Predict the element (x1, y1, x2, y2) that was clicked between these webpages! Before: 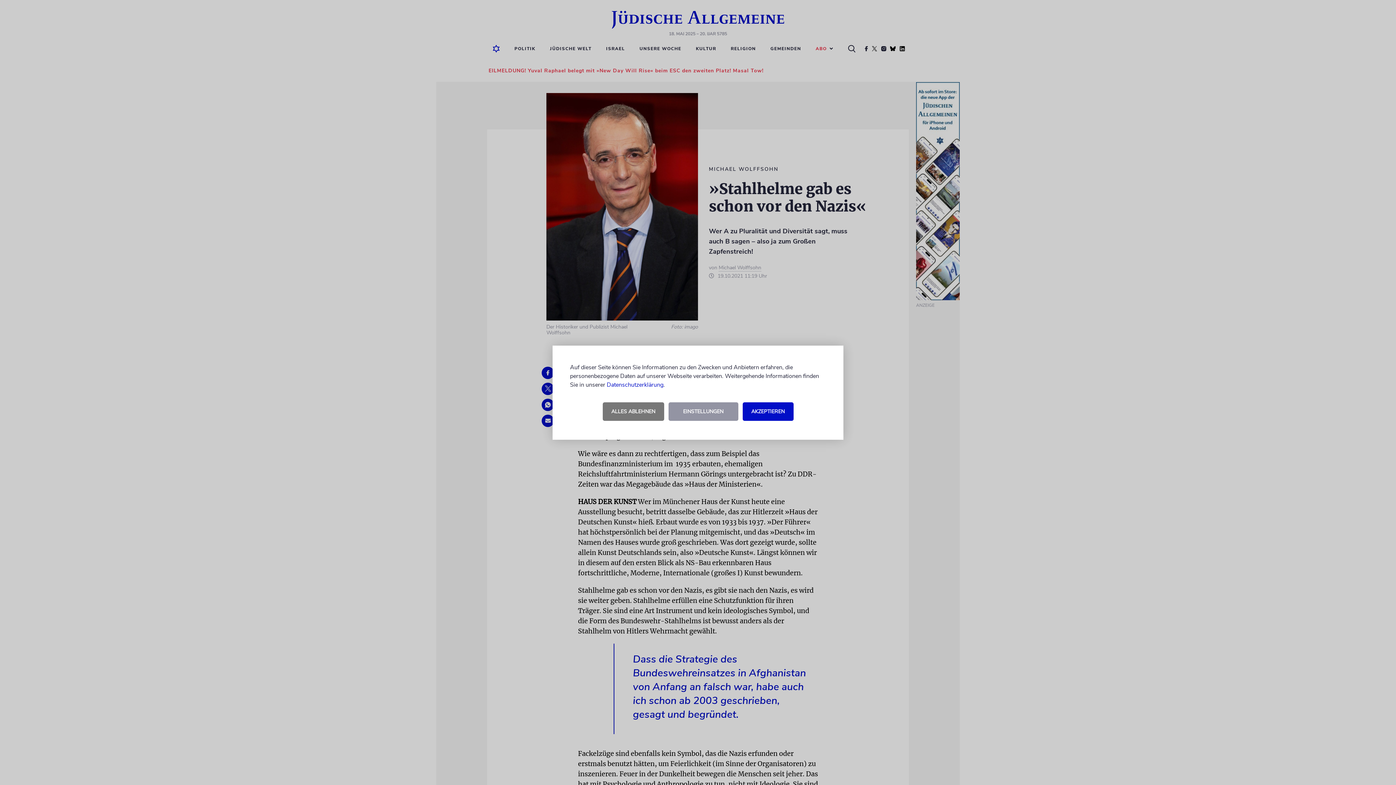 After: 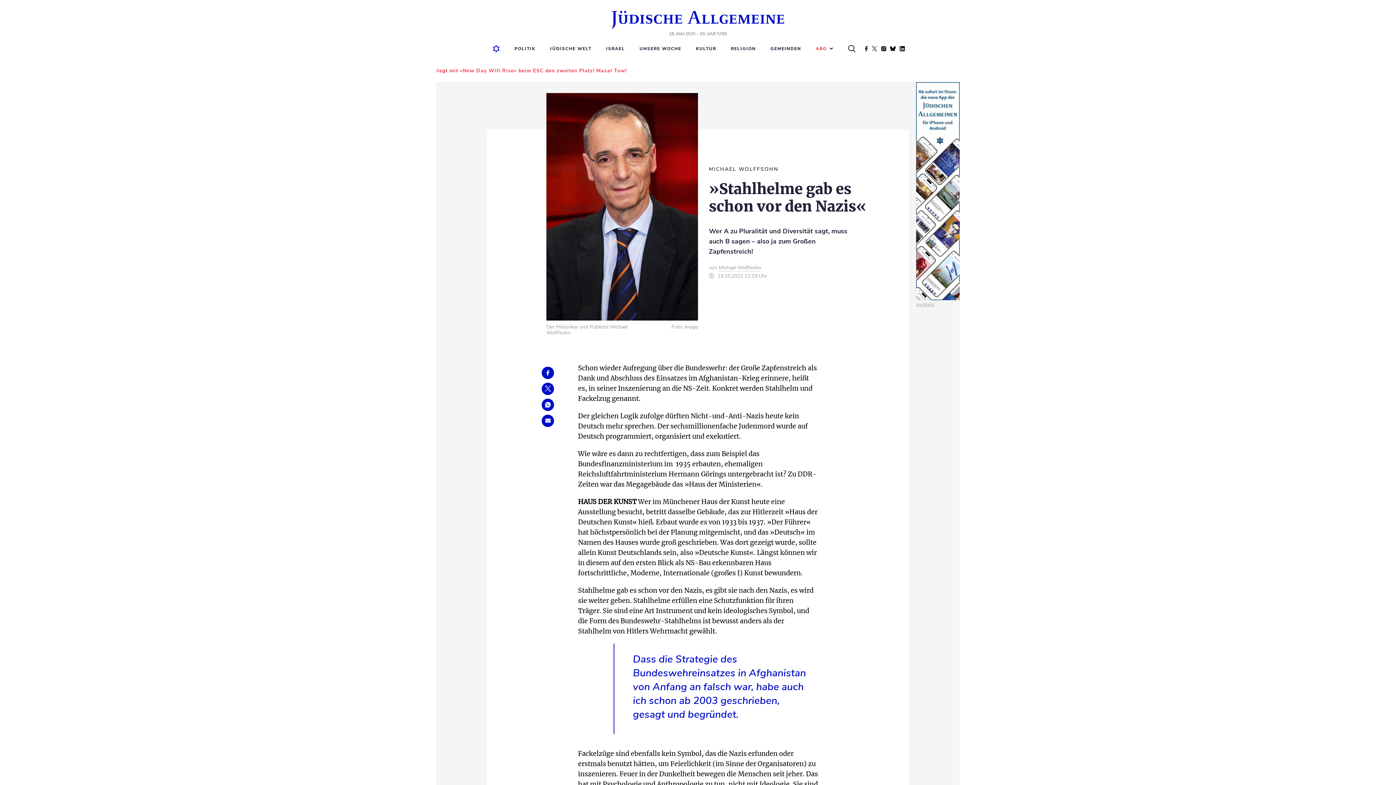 Action: label: ALLES ABLEHNEN bbox: (602, 402, 664, 420)